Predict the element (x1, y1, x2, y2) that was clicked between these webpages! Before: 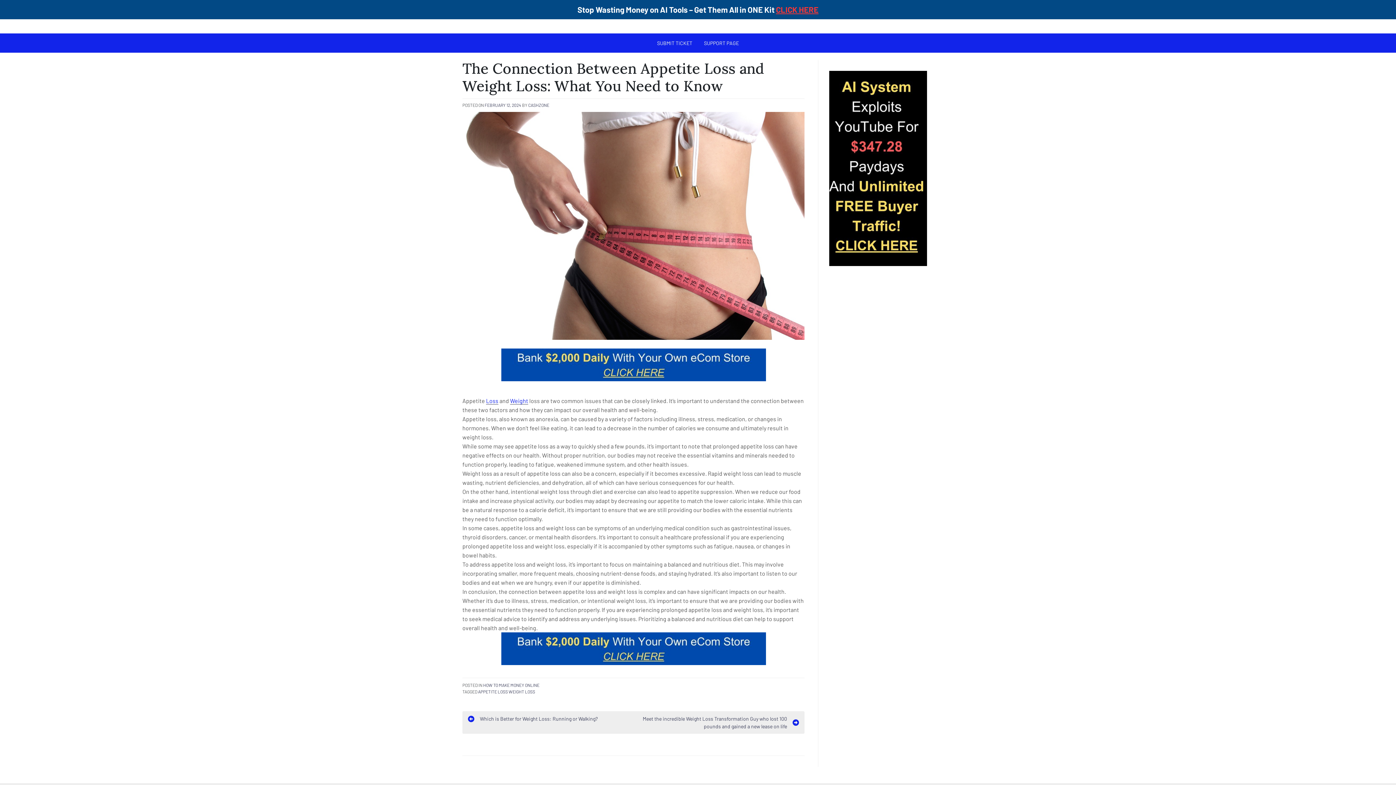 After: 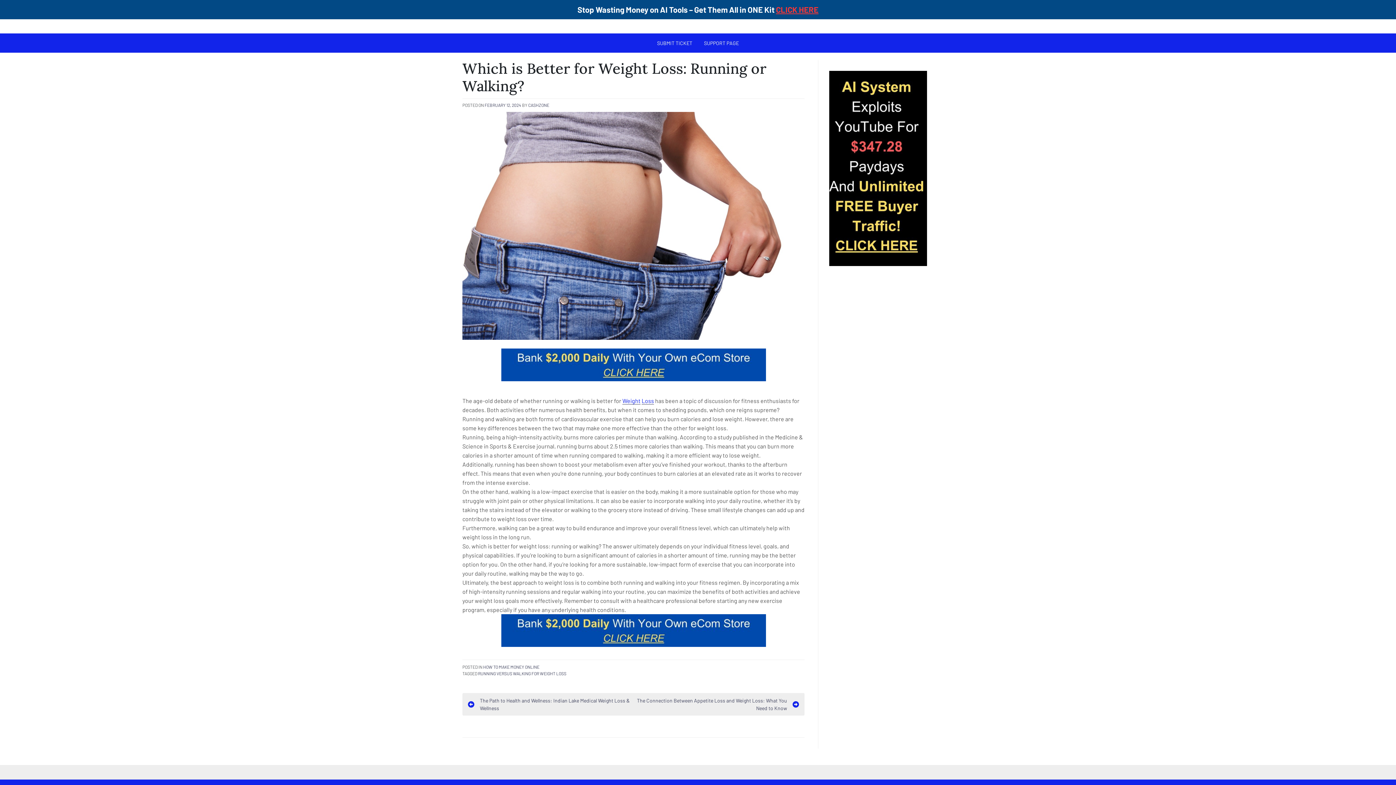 Action: label: Which is Better for Weight Loss: Running or Walking? bbox: (468, 715, 633, 722)